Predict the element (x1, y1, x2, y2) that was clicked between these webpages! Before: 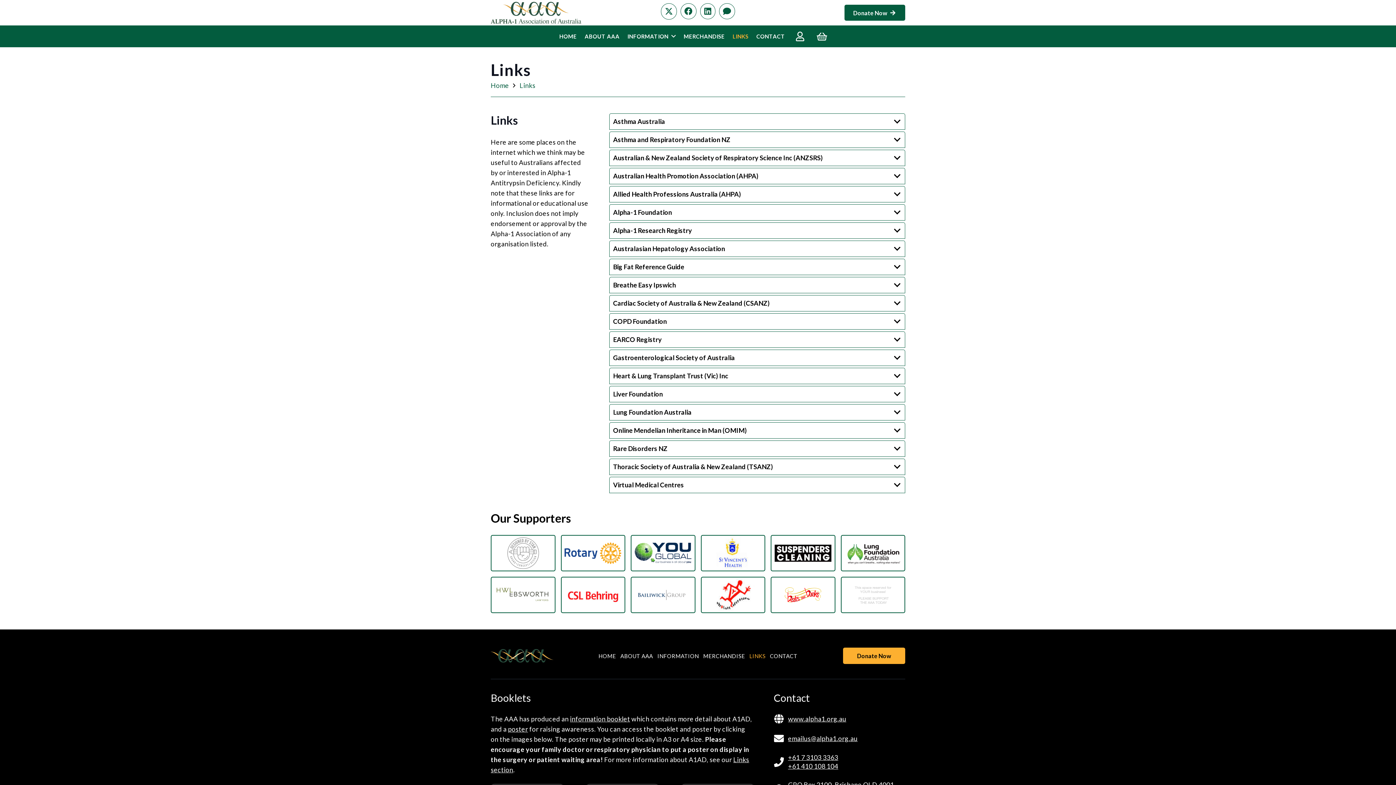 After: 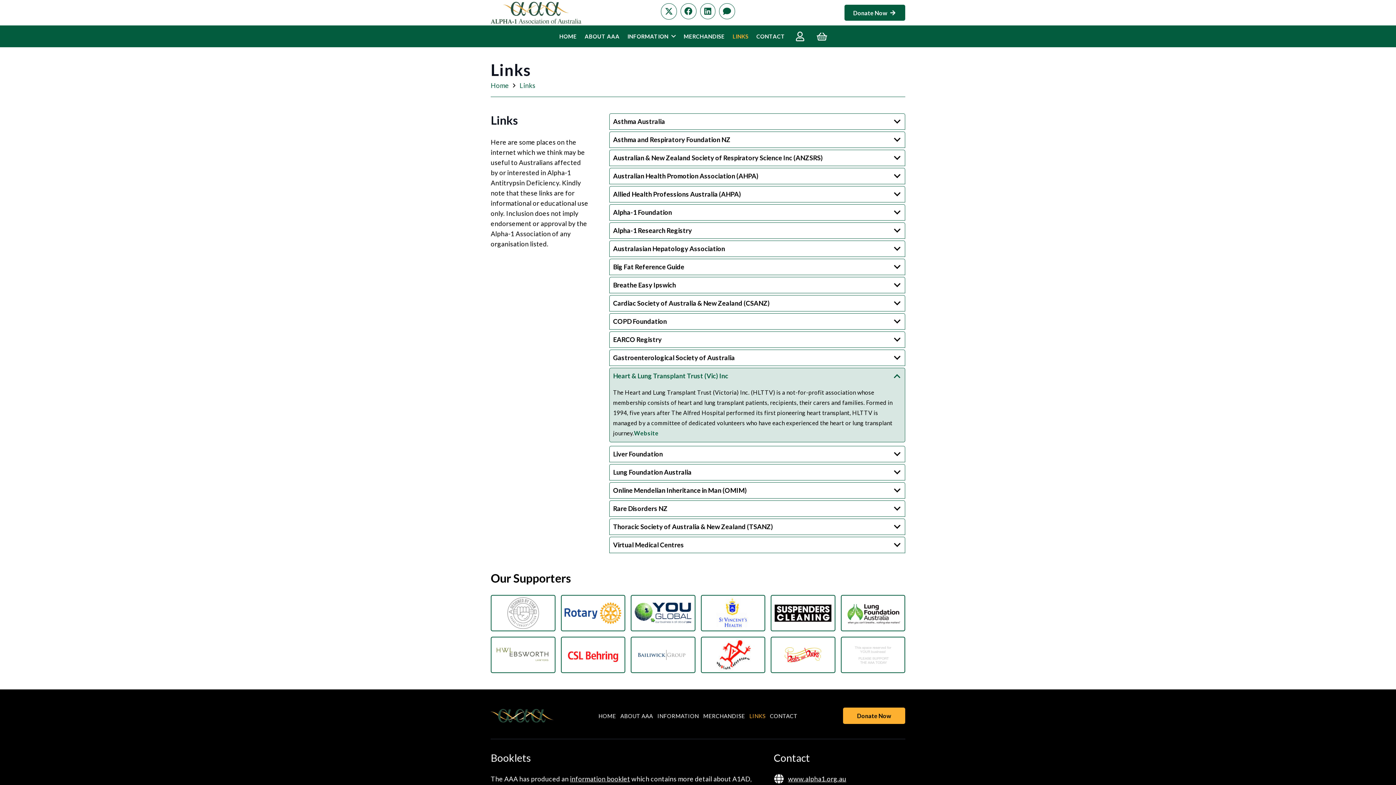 Action: label: Heart & Lung Transplant Trust (Vic) Inc bbox: (609, 368, 905, 384)